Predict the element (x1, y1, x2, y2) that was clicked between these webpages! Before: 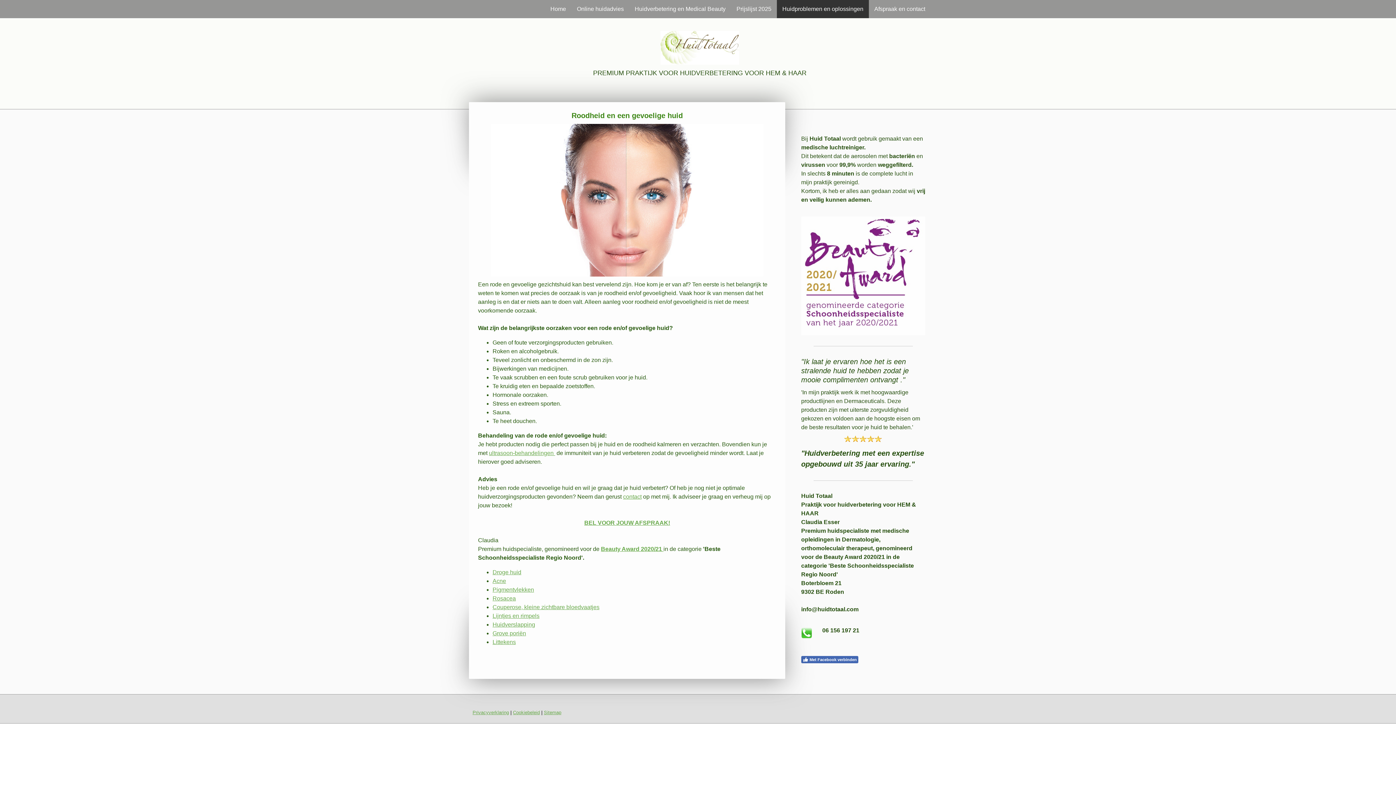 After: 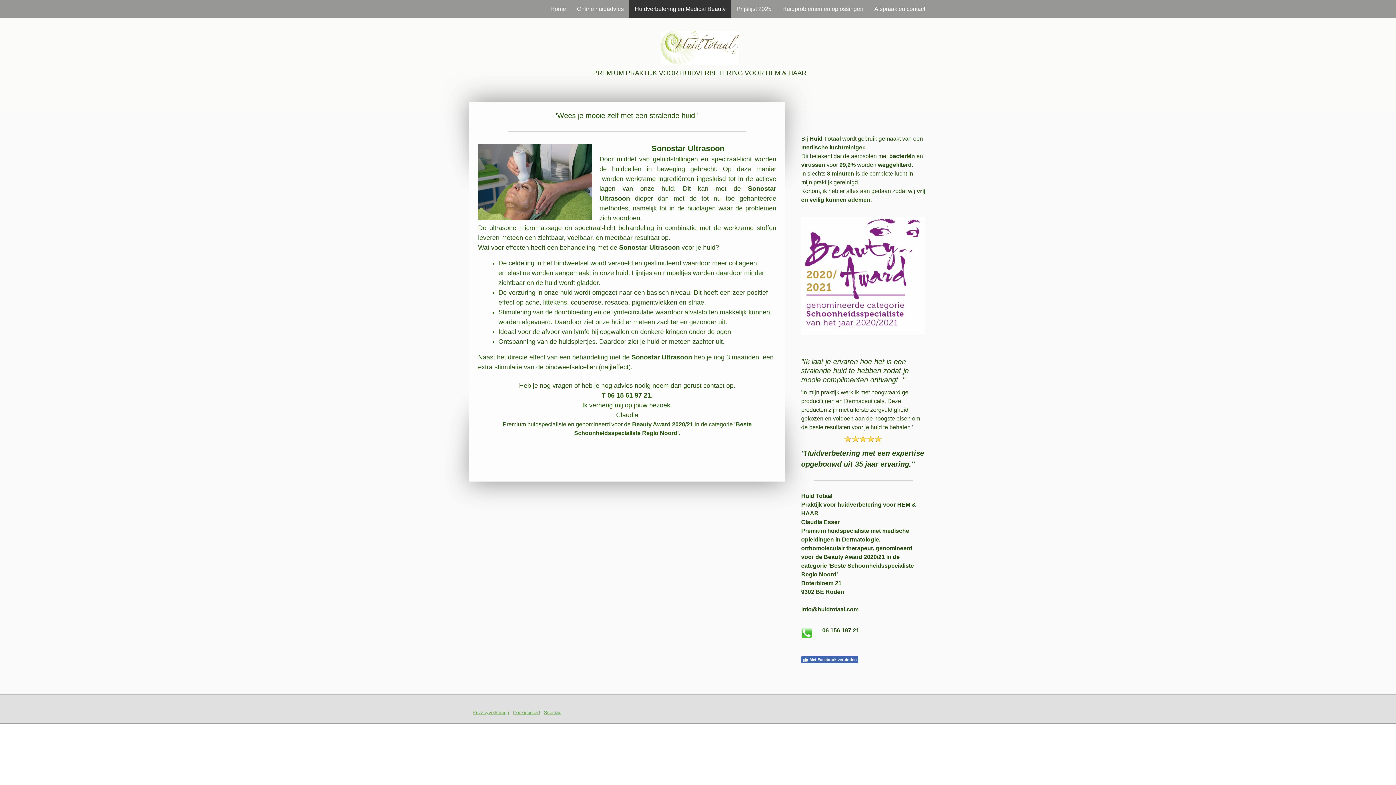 Action: bbox: (489, 450, 555, 456) label: ultrasoon-behandelingen 